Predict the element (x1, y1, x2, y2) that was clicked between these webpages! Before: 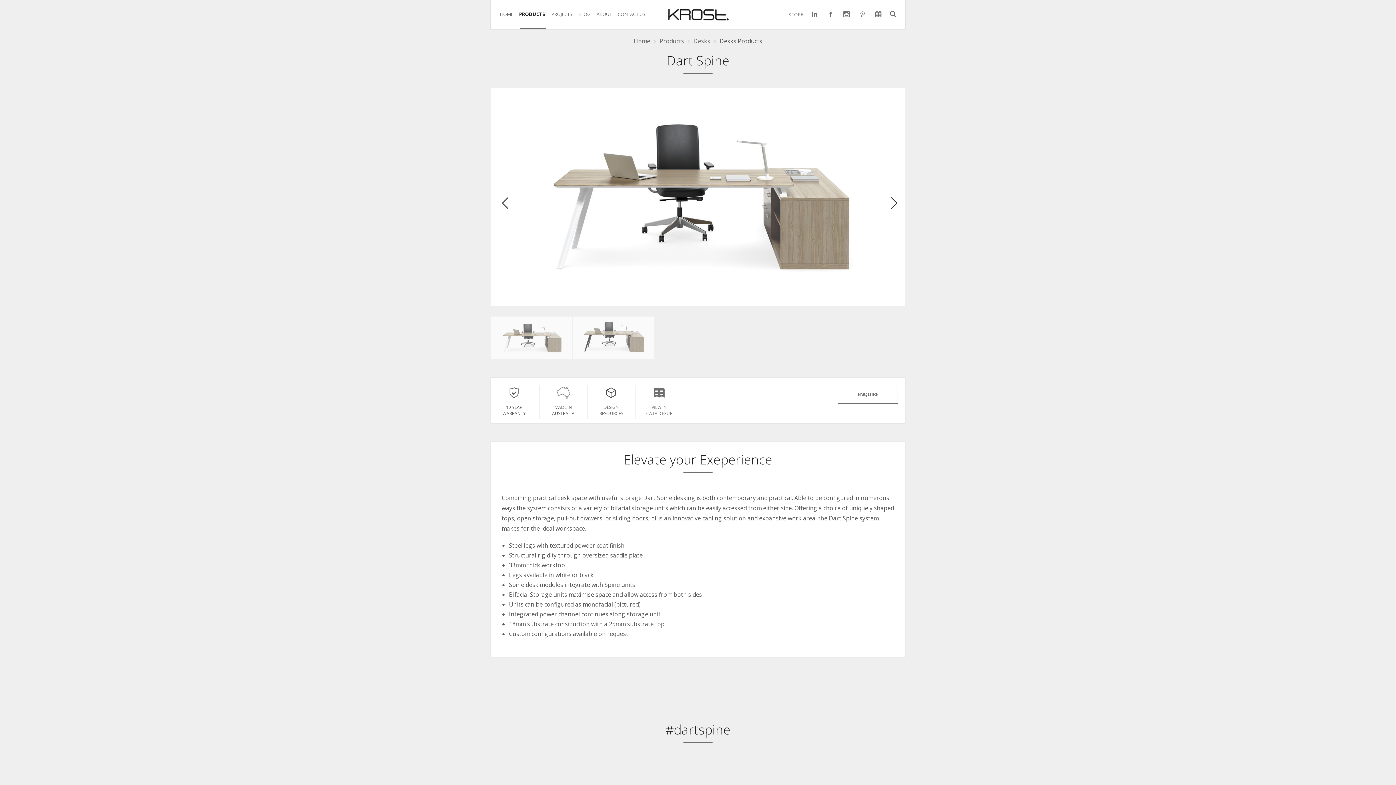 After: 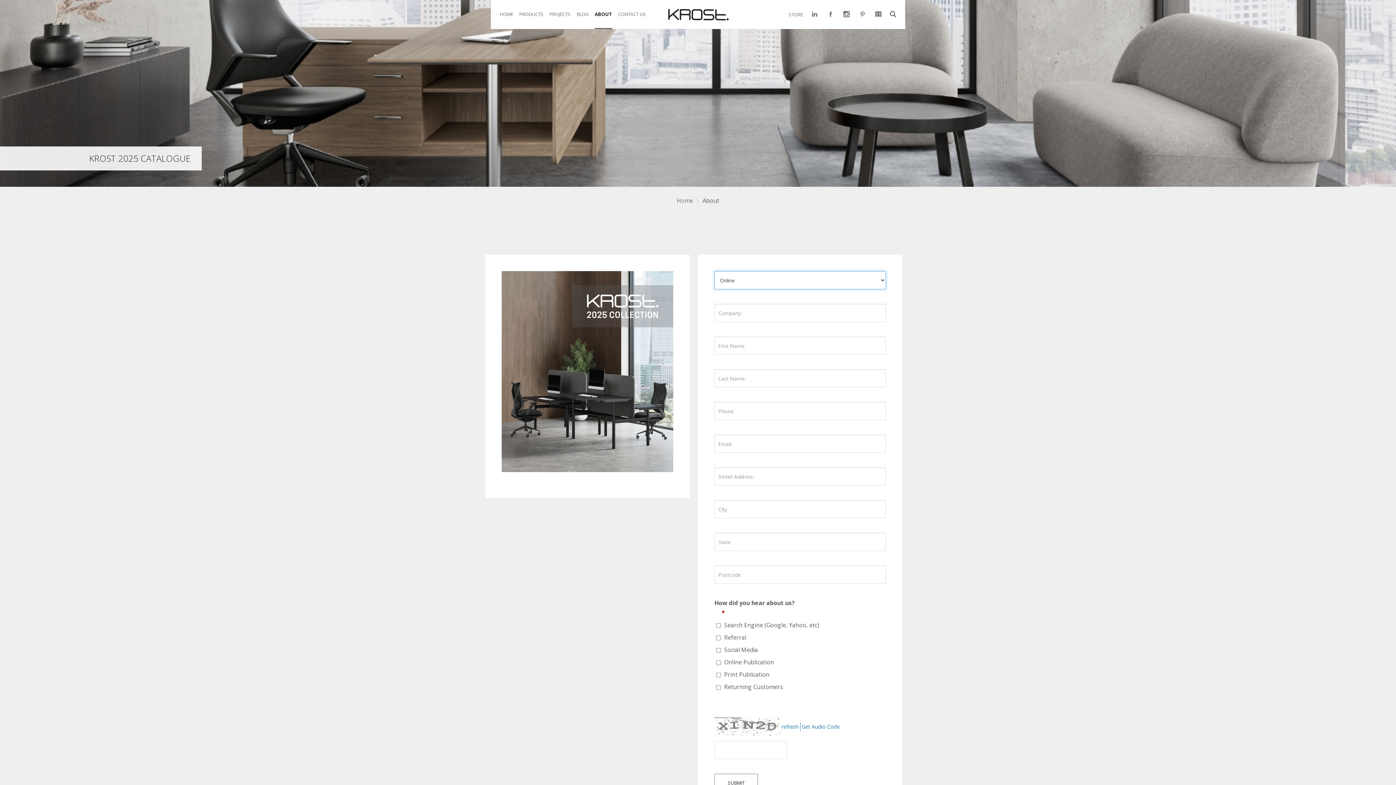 Action: bbox: (874, 11, 882, 17)